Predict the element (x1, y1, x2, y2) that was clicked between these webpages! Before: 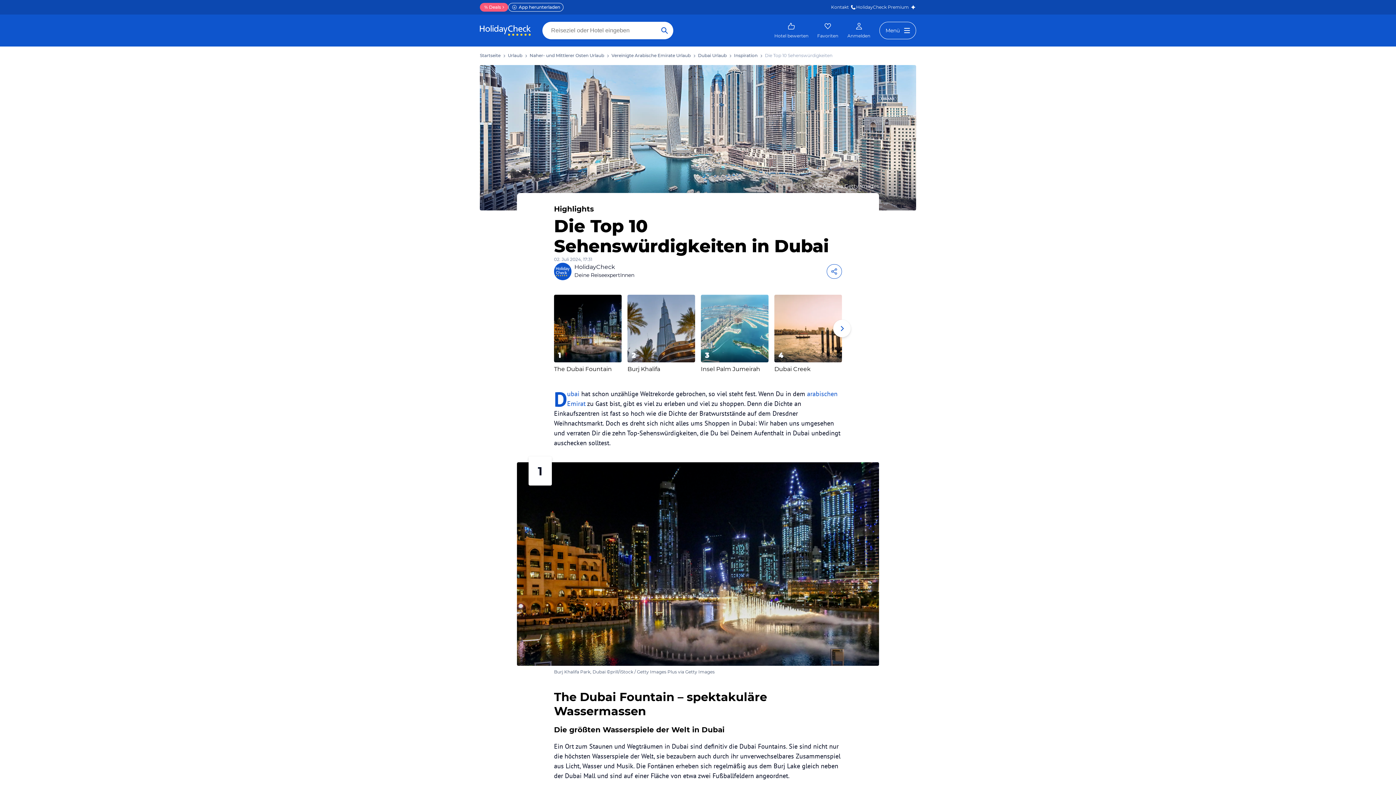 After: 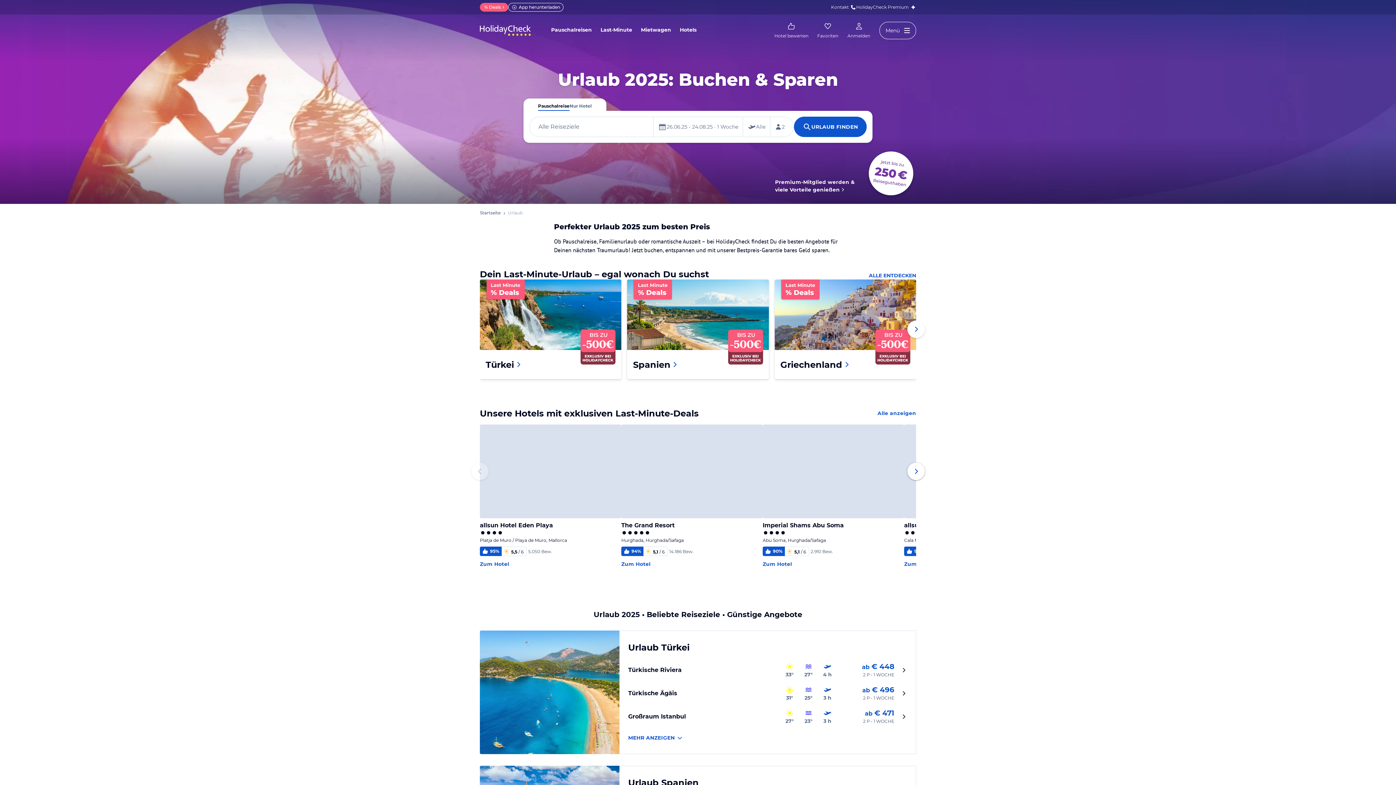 Action: label: Urlaub bbox: (508, 52, 522, 59)